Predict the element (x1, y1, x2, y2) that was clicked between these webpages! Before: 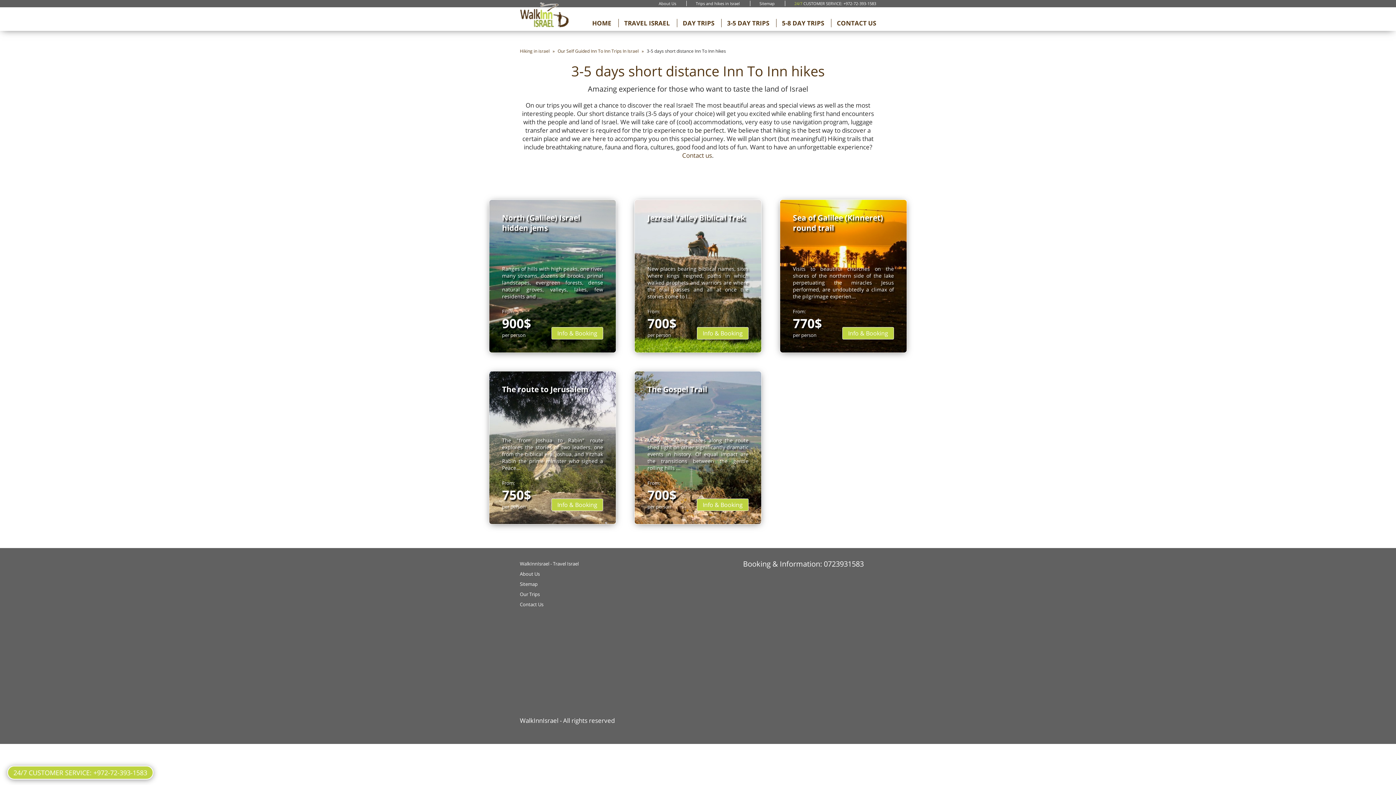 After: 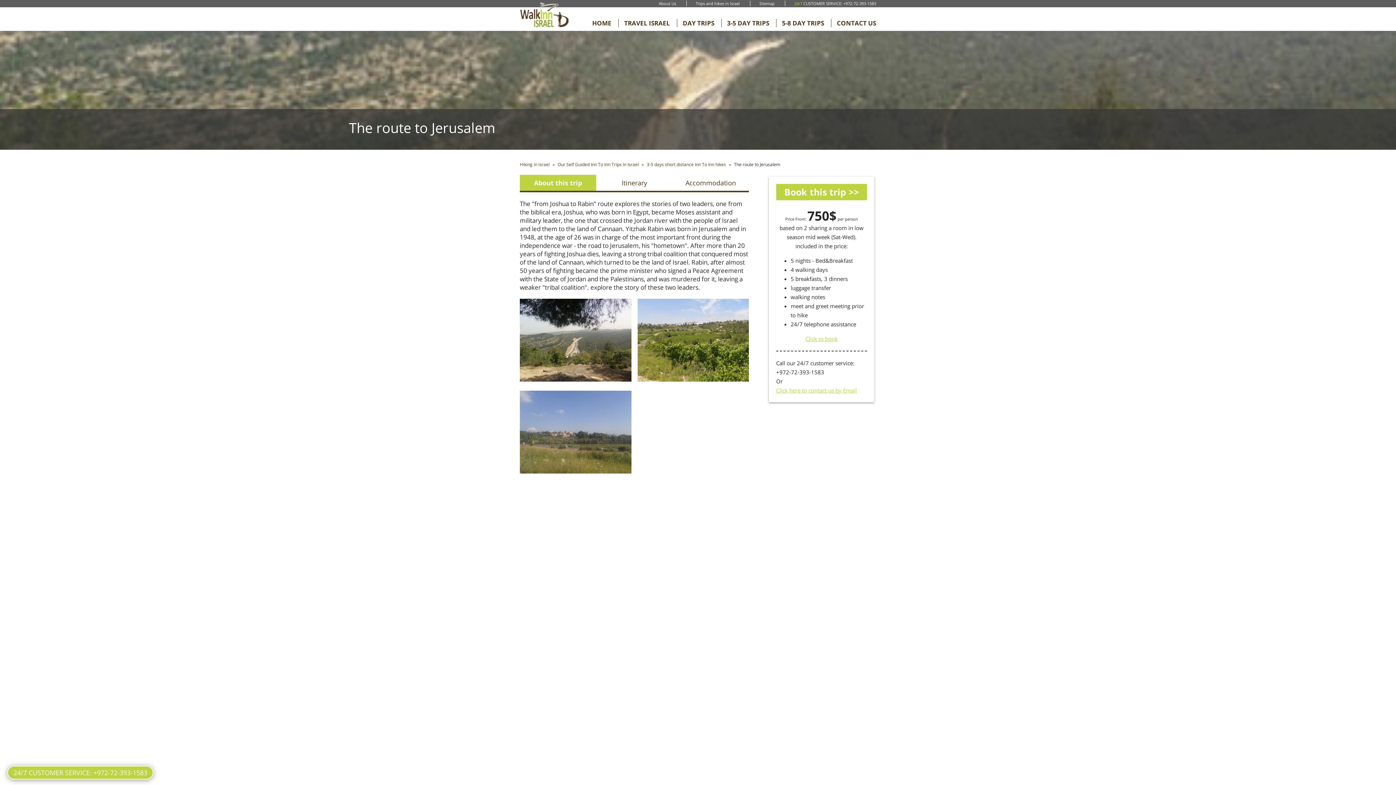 Action: bbox: (502, 384, 588, 394) label: The route to Jerusalem